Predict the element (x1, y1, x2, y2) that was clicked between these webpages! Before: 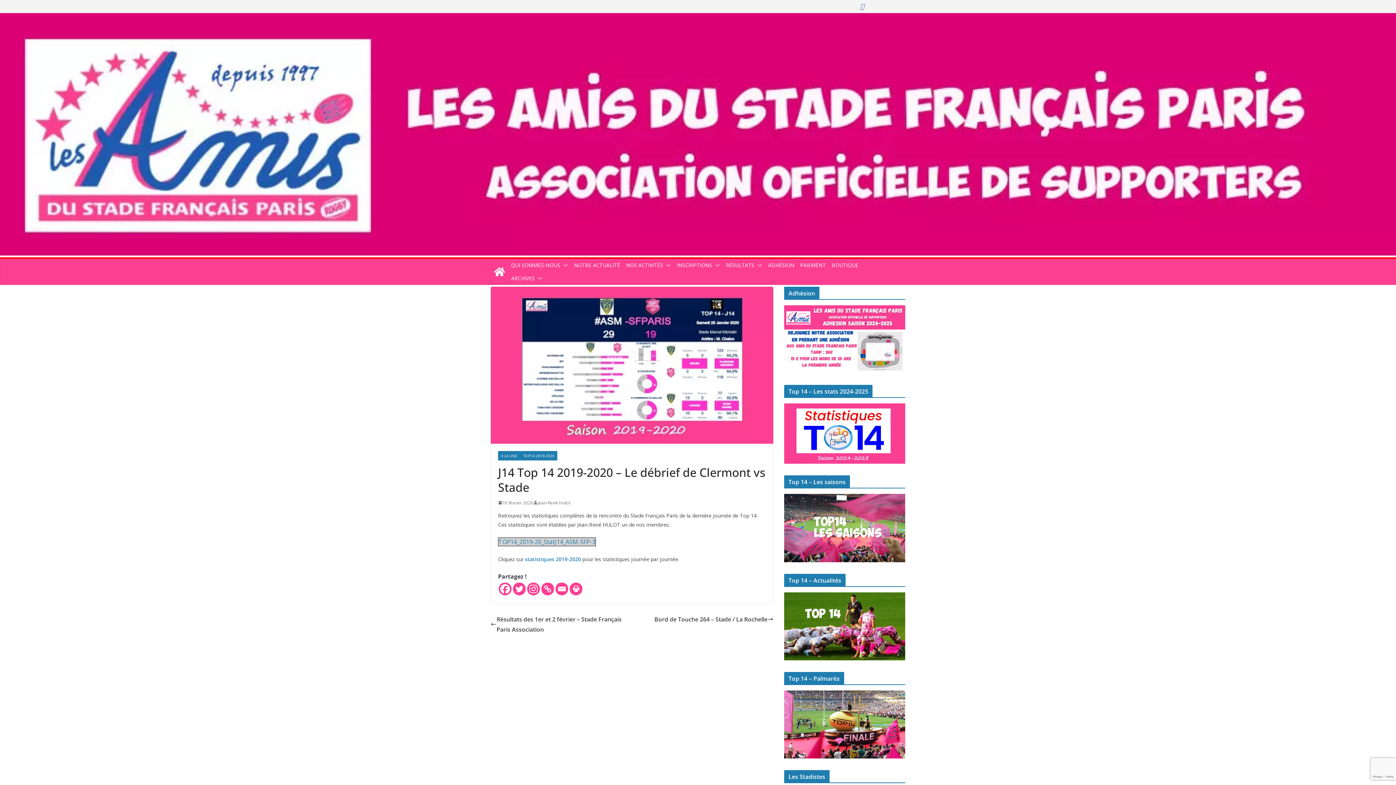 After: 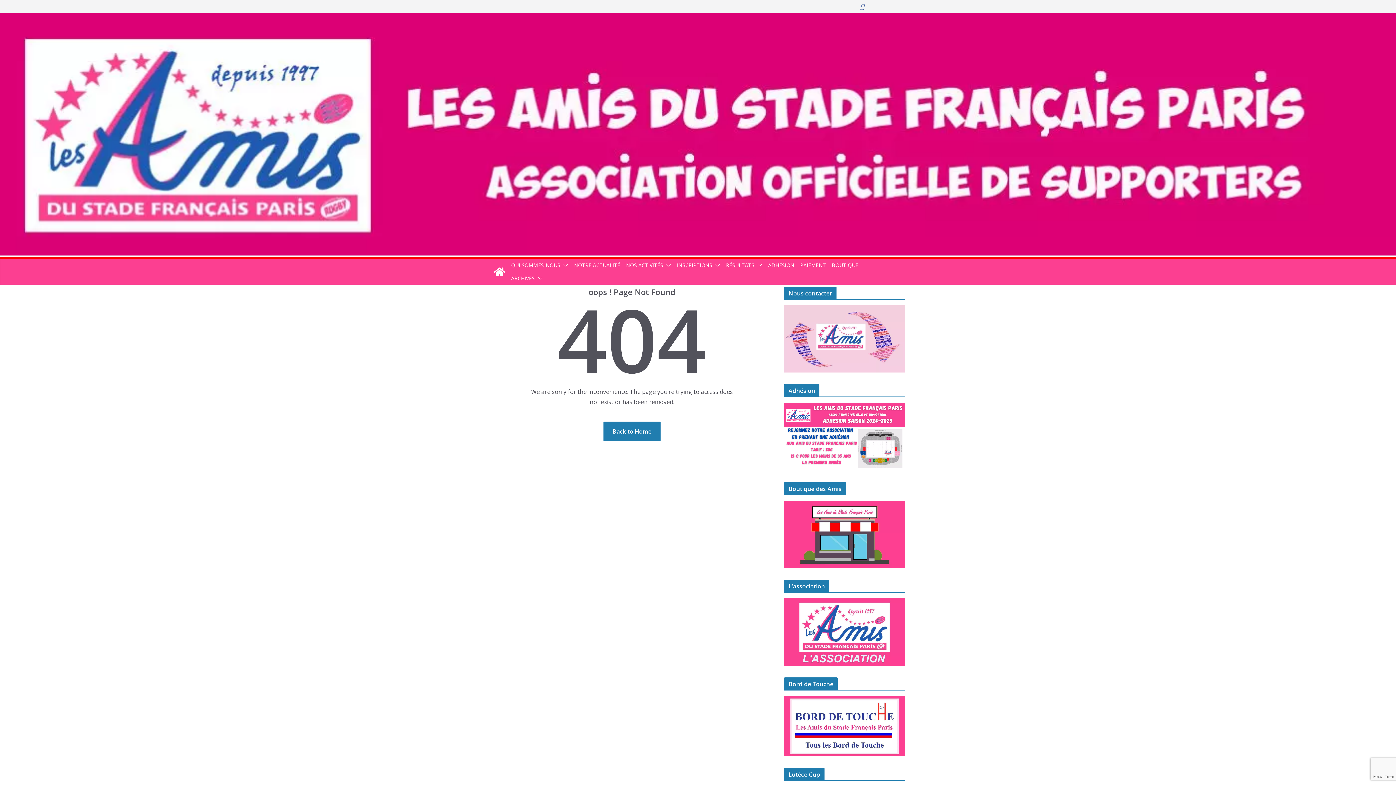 Action: bbox: (784, 404, 905, 411)